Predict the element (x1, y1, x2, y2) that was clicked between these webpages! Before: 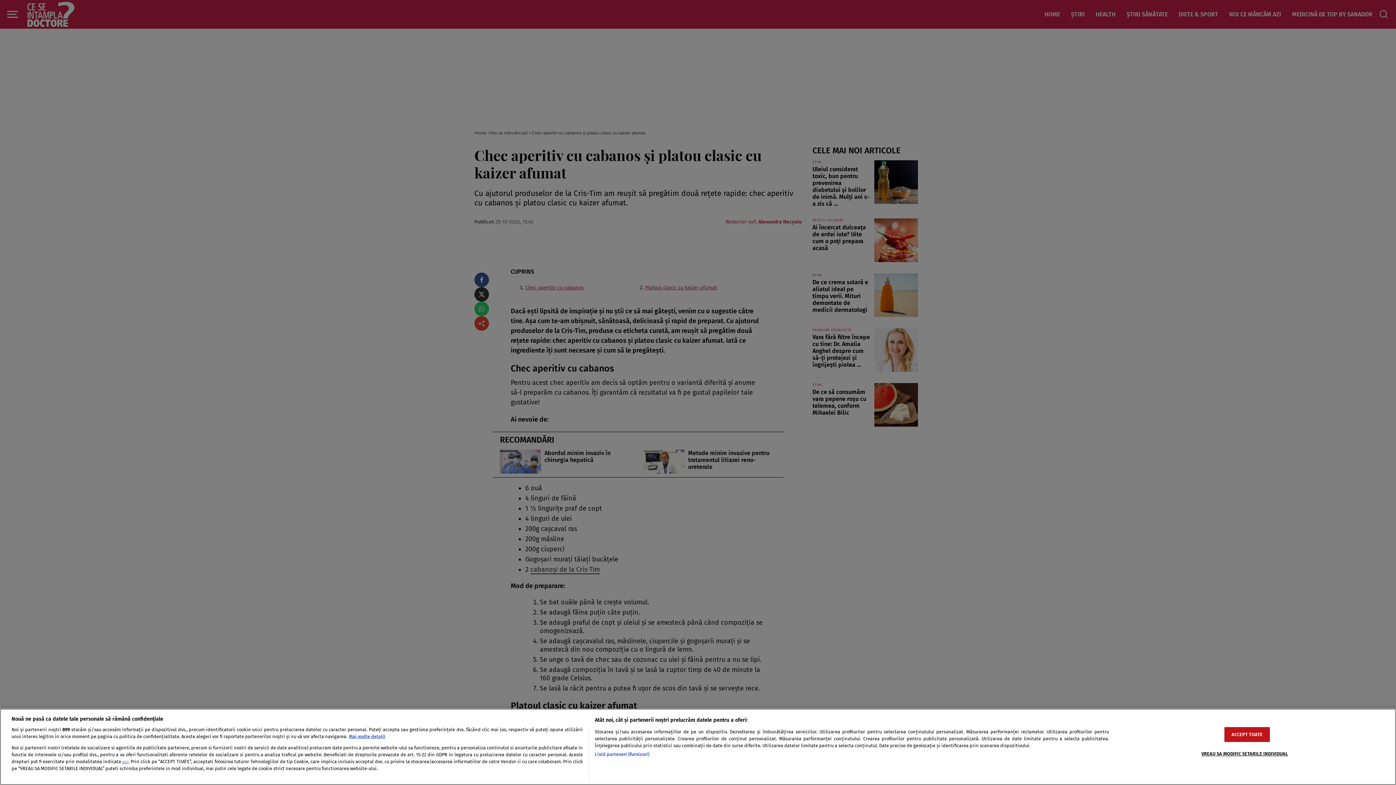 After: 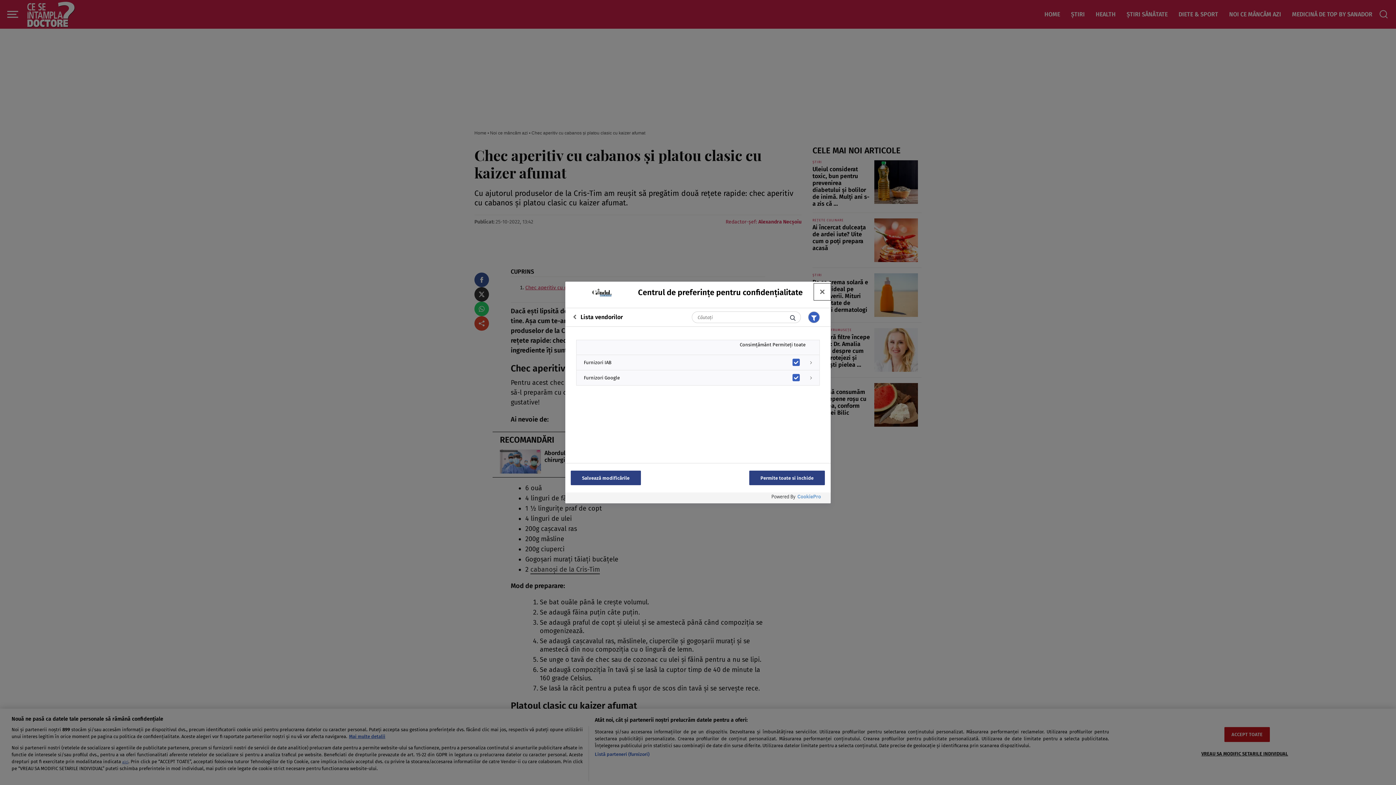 Action: bbox: (594, 751, 649, 758) label: Listă parteneri (furnizori)